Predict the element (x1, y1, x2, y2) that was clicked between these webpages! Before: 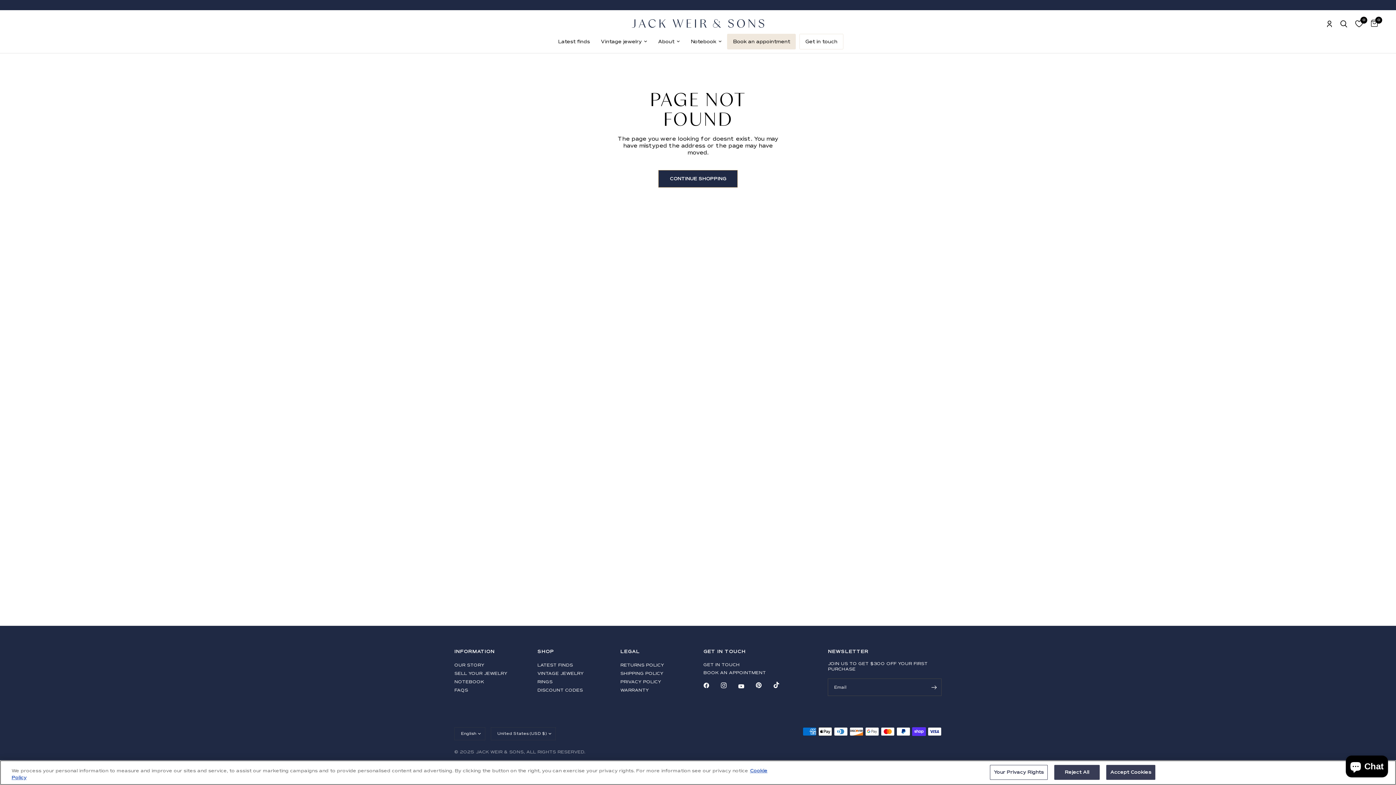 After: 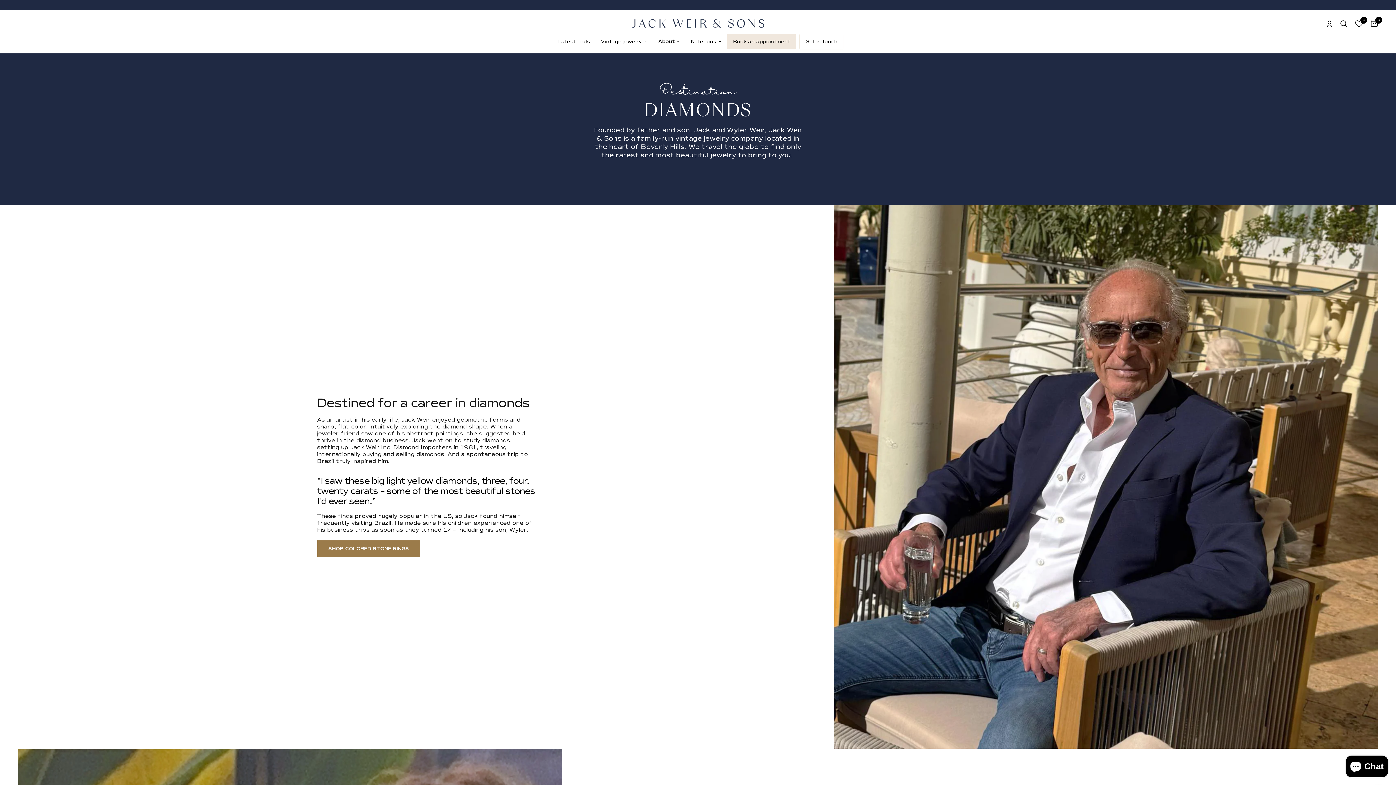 Action: label: OUR STORY bbox: (454, 662, 484, 668)